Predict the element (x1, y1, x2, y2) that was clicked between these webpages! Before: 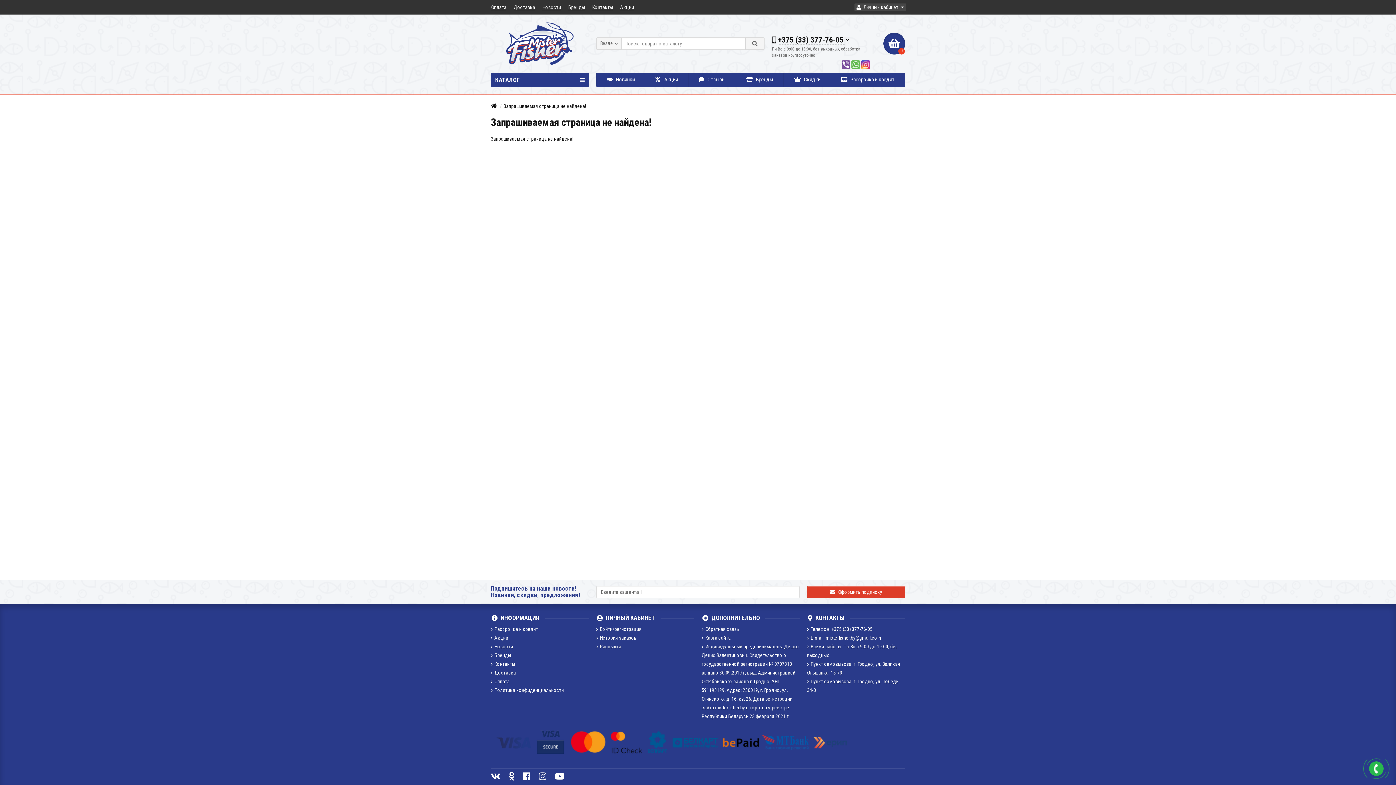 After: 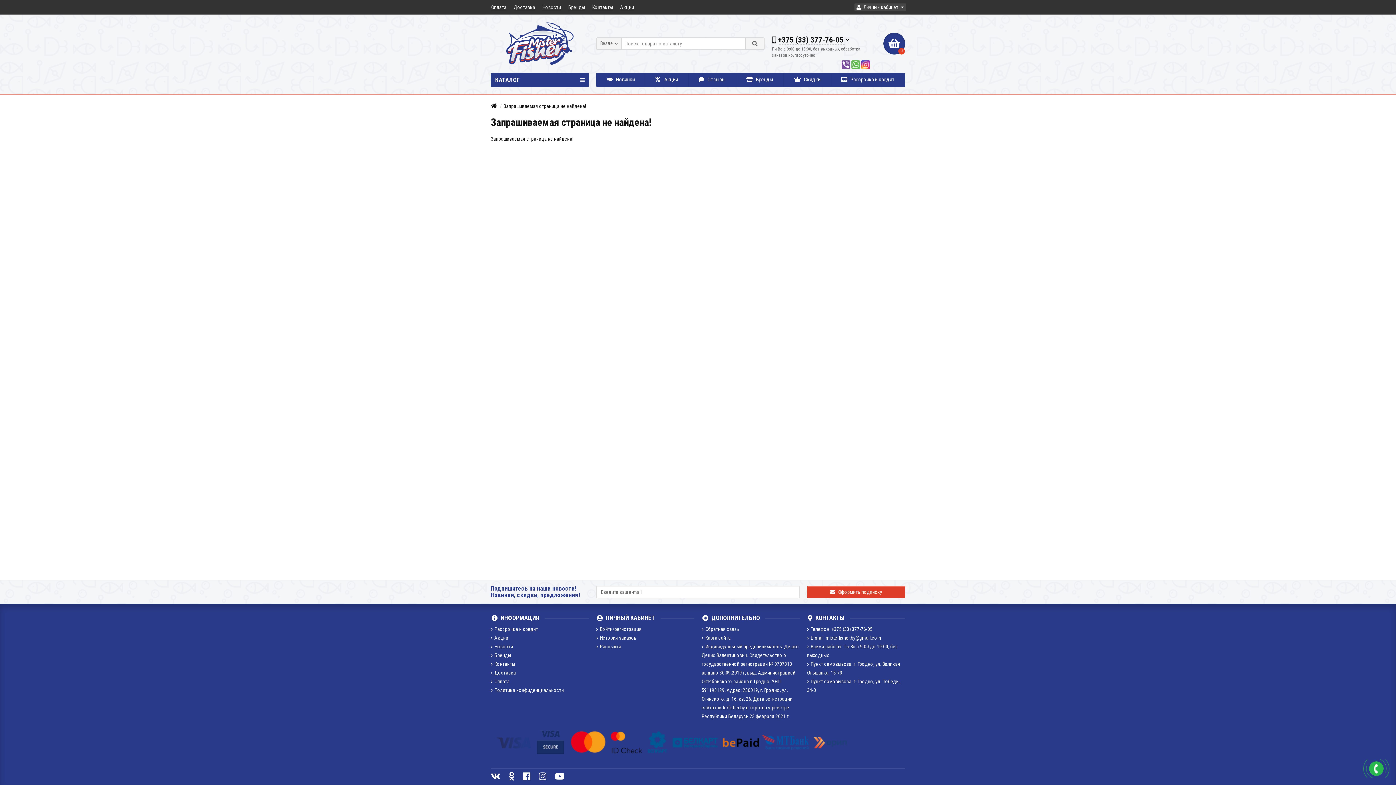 Action: label: Оплата bbox: (491, 4, 506, 10)